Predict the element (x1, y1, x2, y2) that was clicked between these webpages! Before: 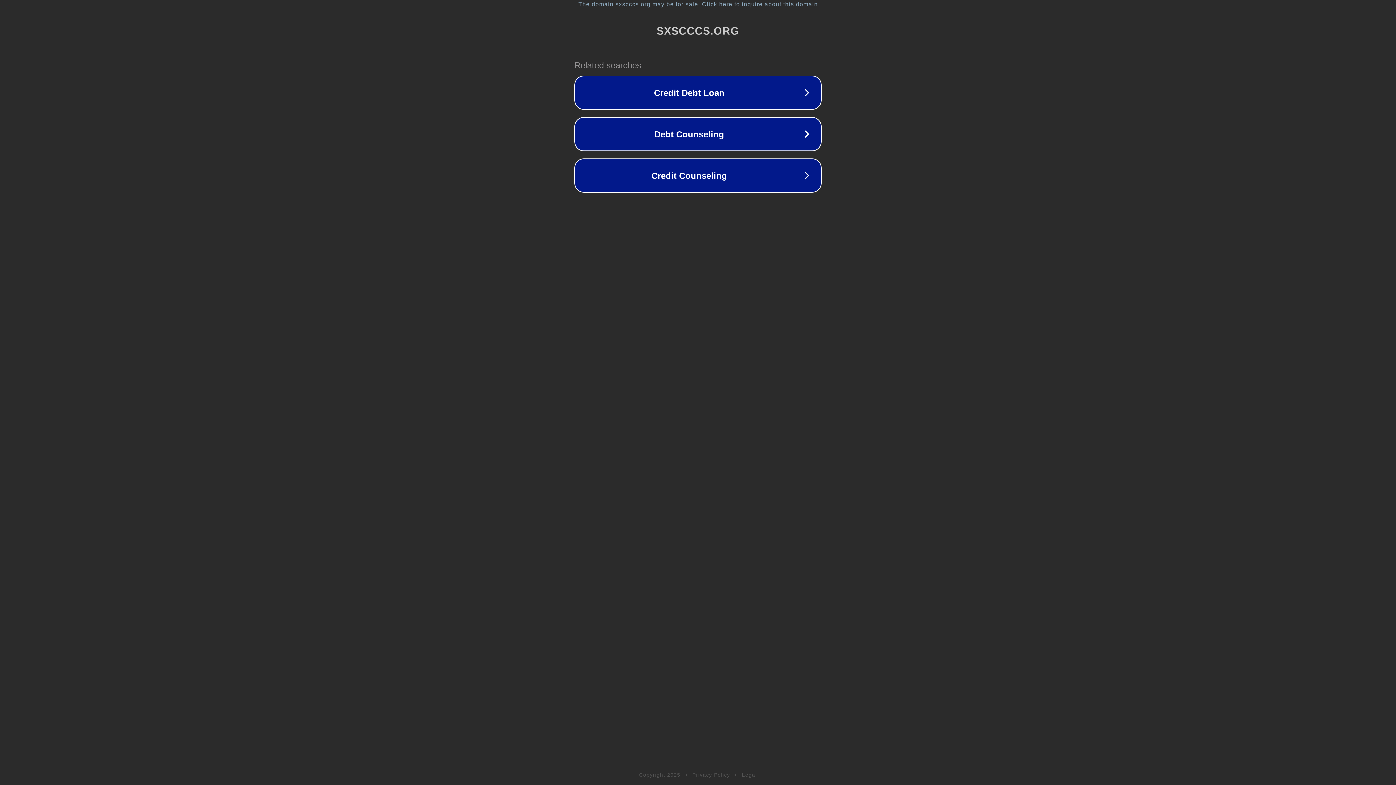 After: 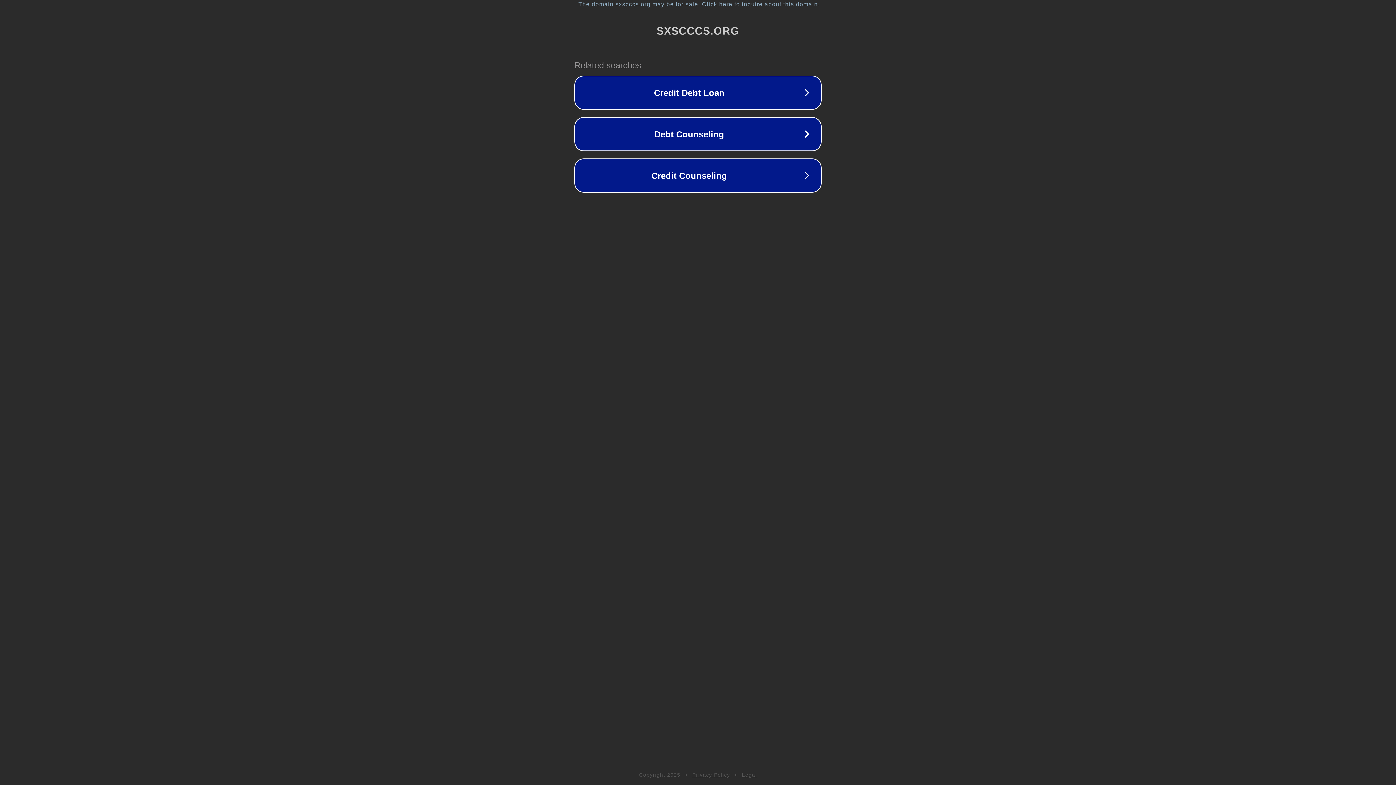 Action: label: Privacy Policy bbox: (692, 772, 730, 778)